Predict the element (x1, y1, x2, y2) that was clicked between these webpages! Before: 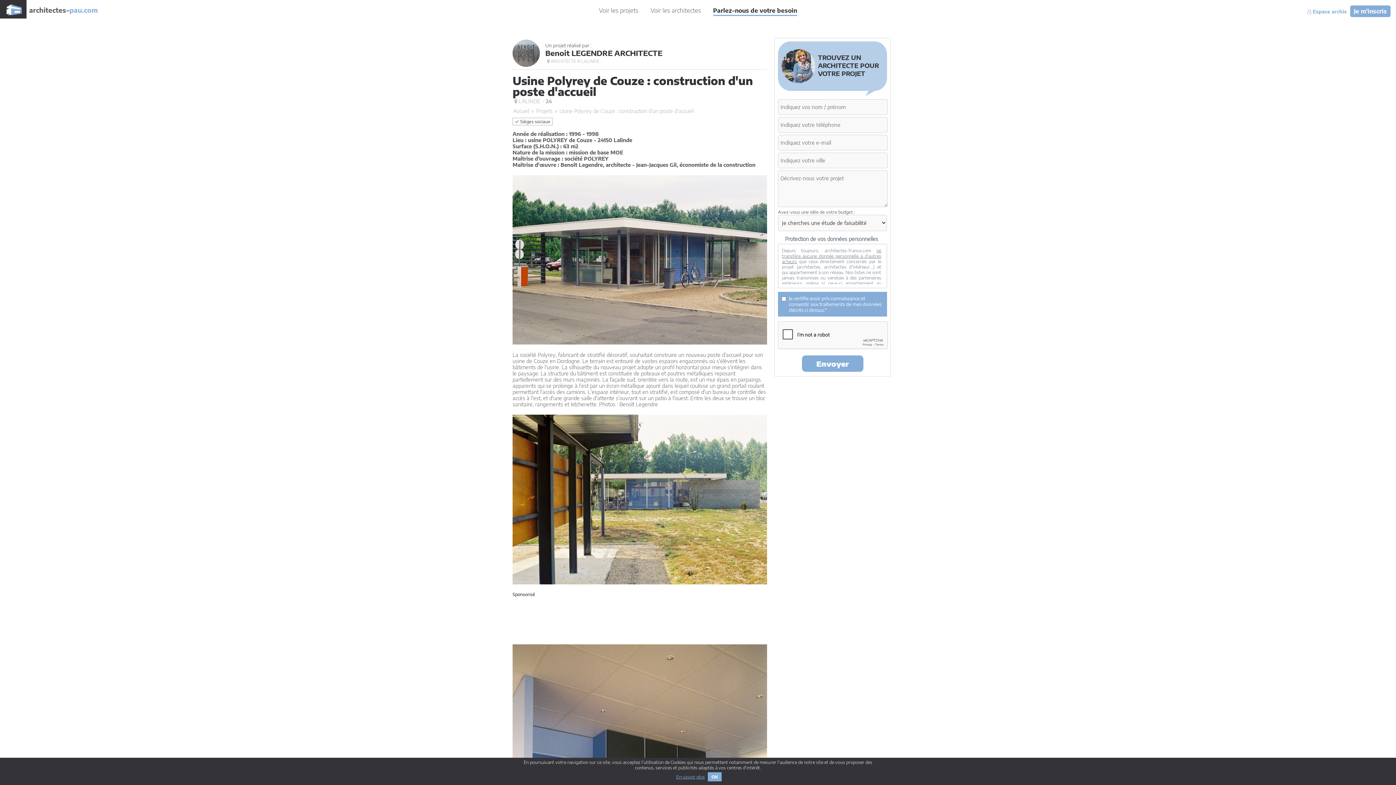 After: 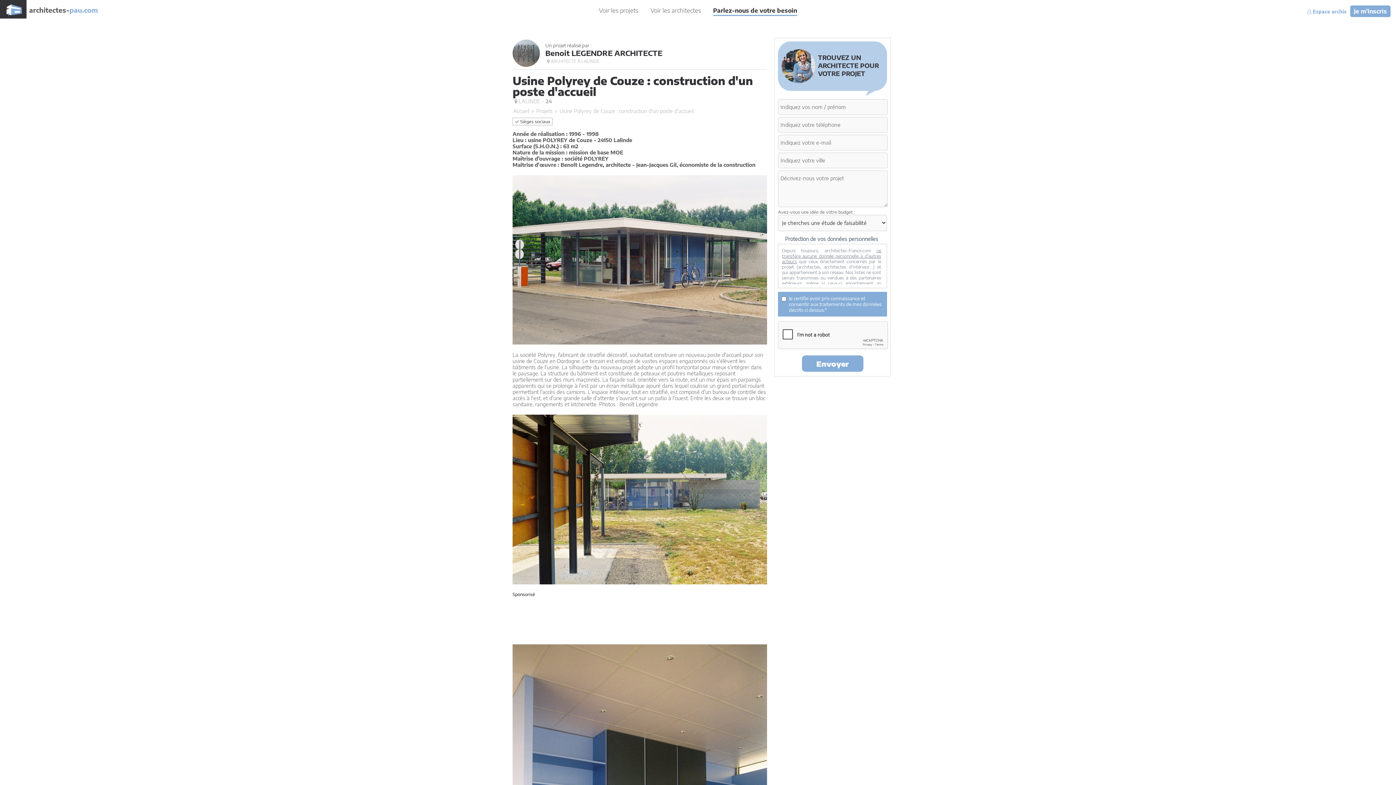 Action: bbox: (708, 772, 721, 781) label: OK